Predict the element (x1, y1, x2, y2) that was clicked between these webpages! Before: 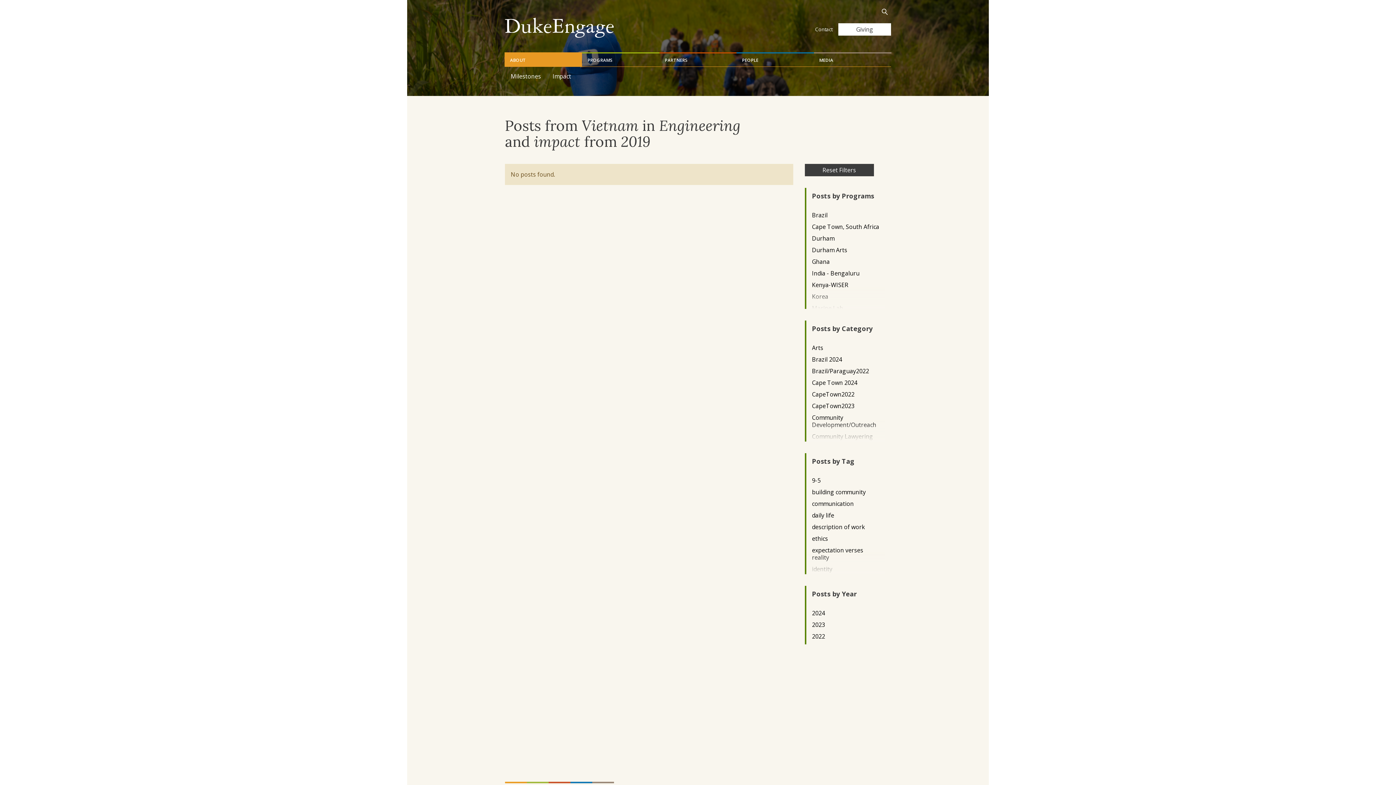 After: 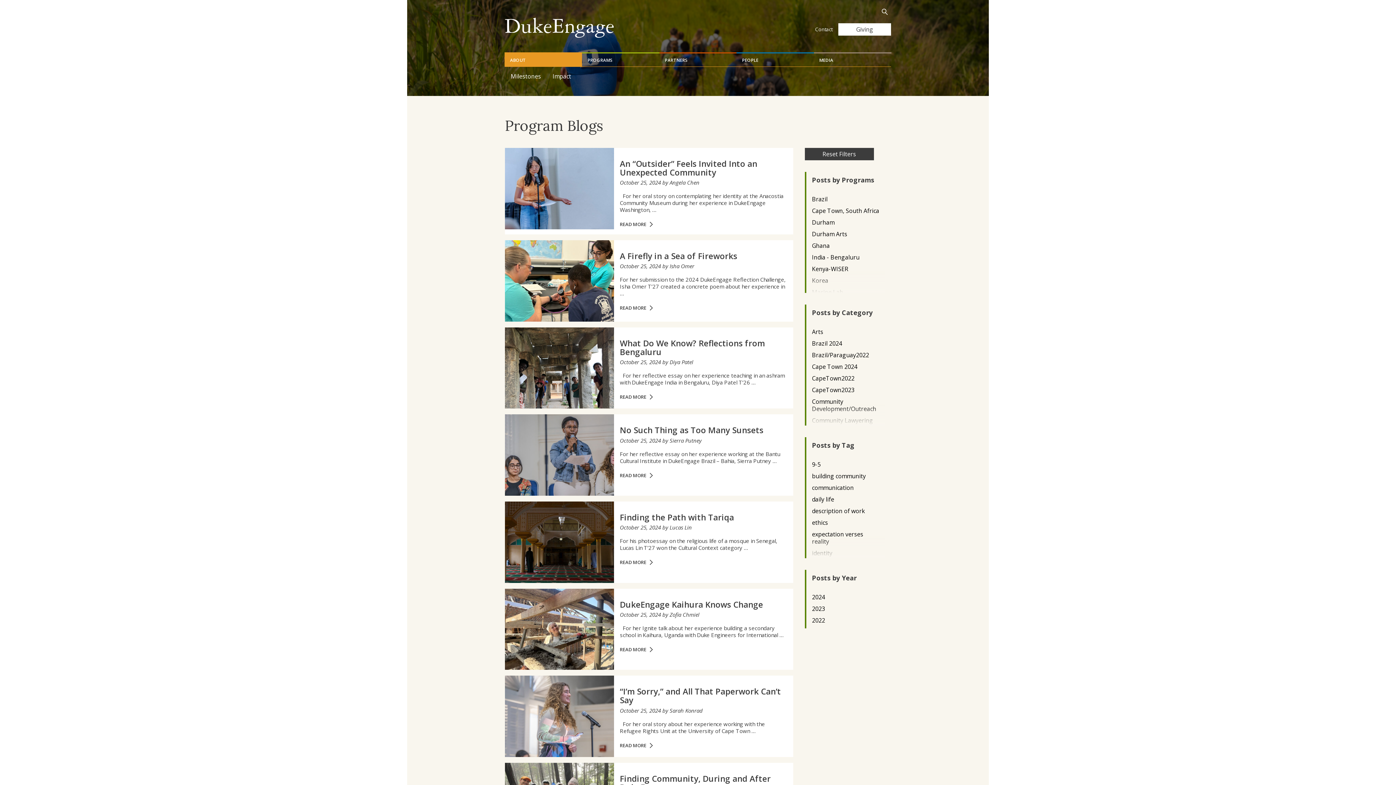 Action: label: Reset Filters bbox: (804, 164, 874, 176)